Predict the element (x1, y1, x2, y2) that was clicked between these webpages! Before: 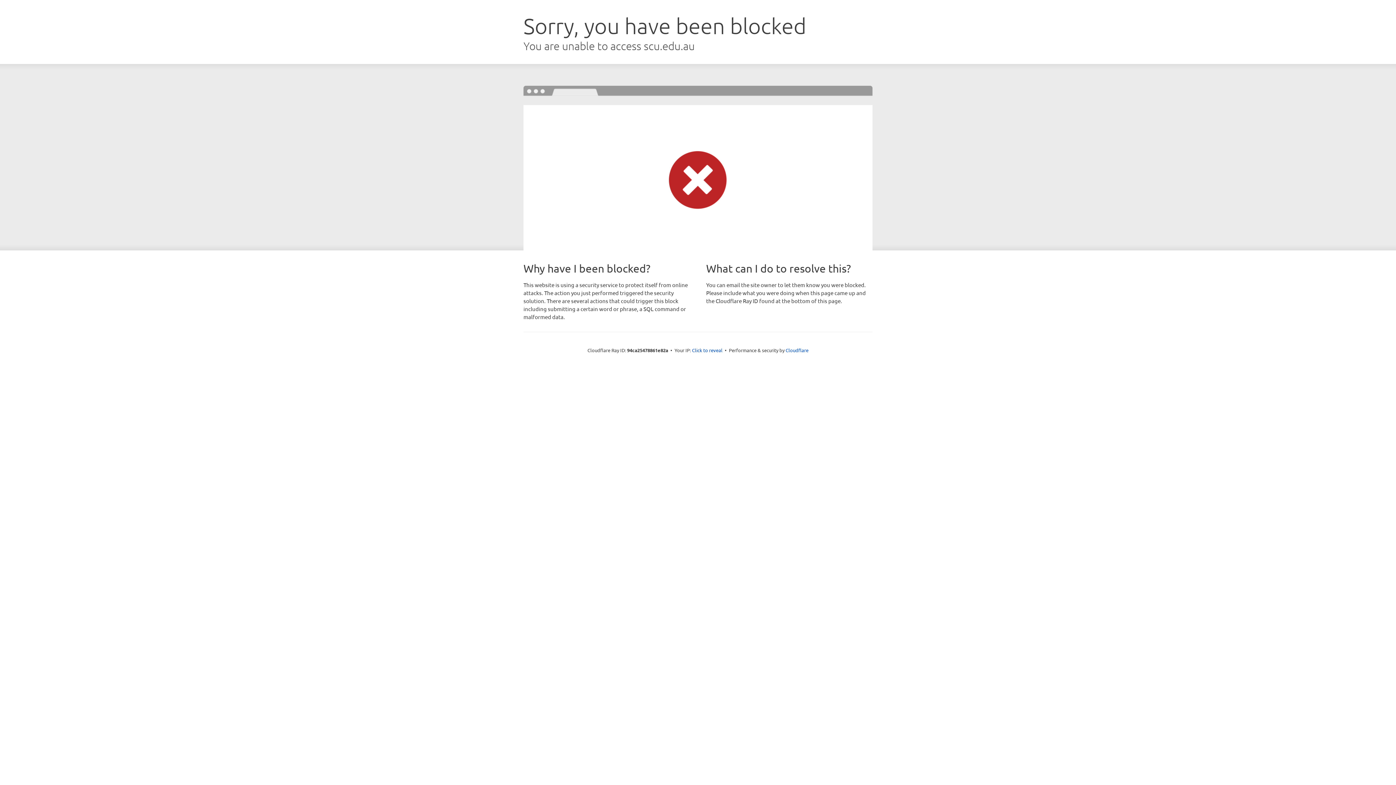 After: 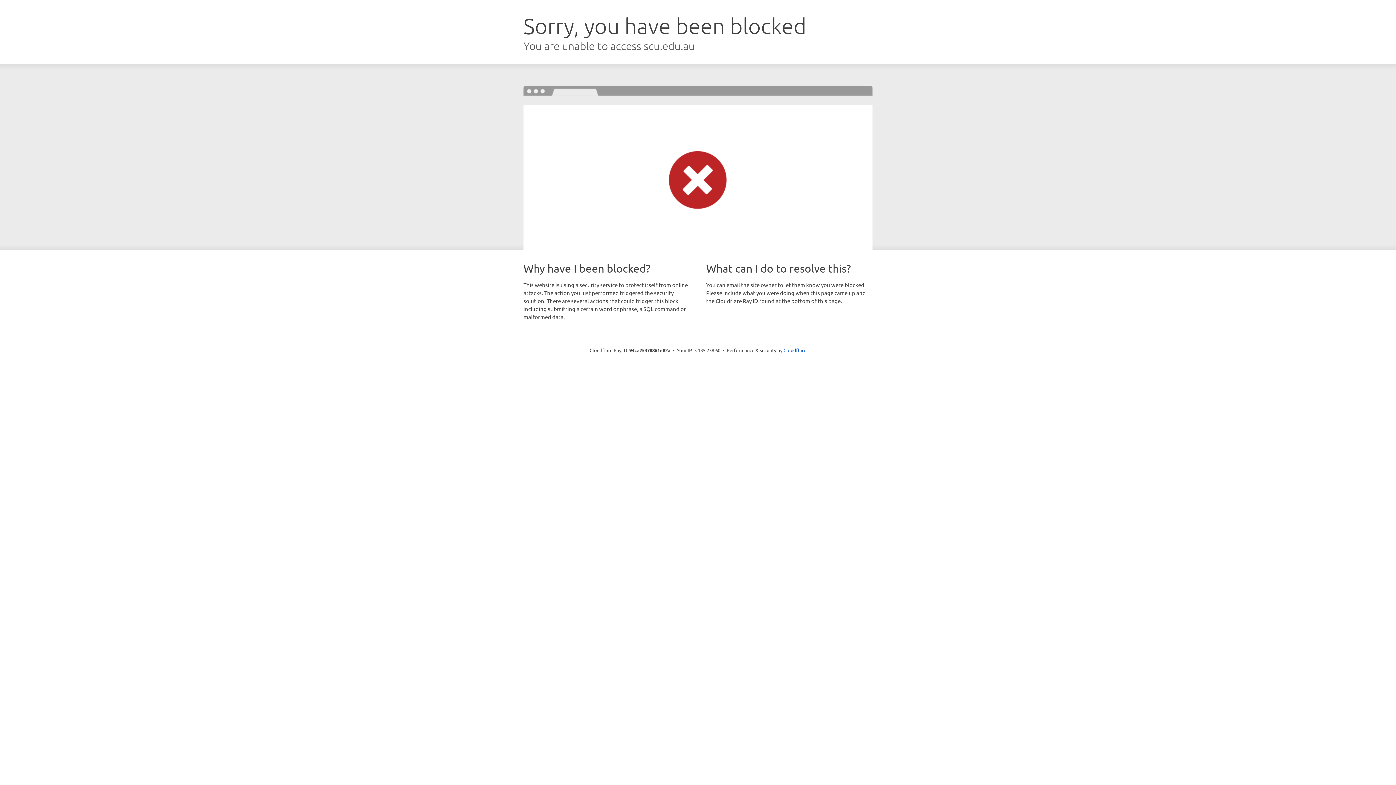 Action: label: Click to reveal bbox: (692, 346, 722, 353)